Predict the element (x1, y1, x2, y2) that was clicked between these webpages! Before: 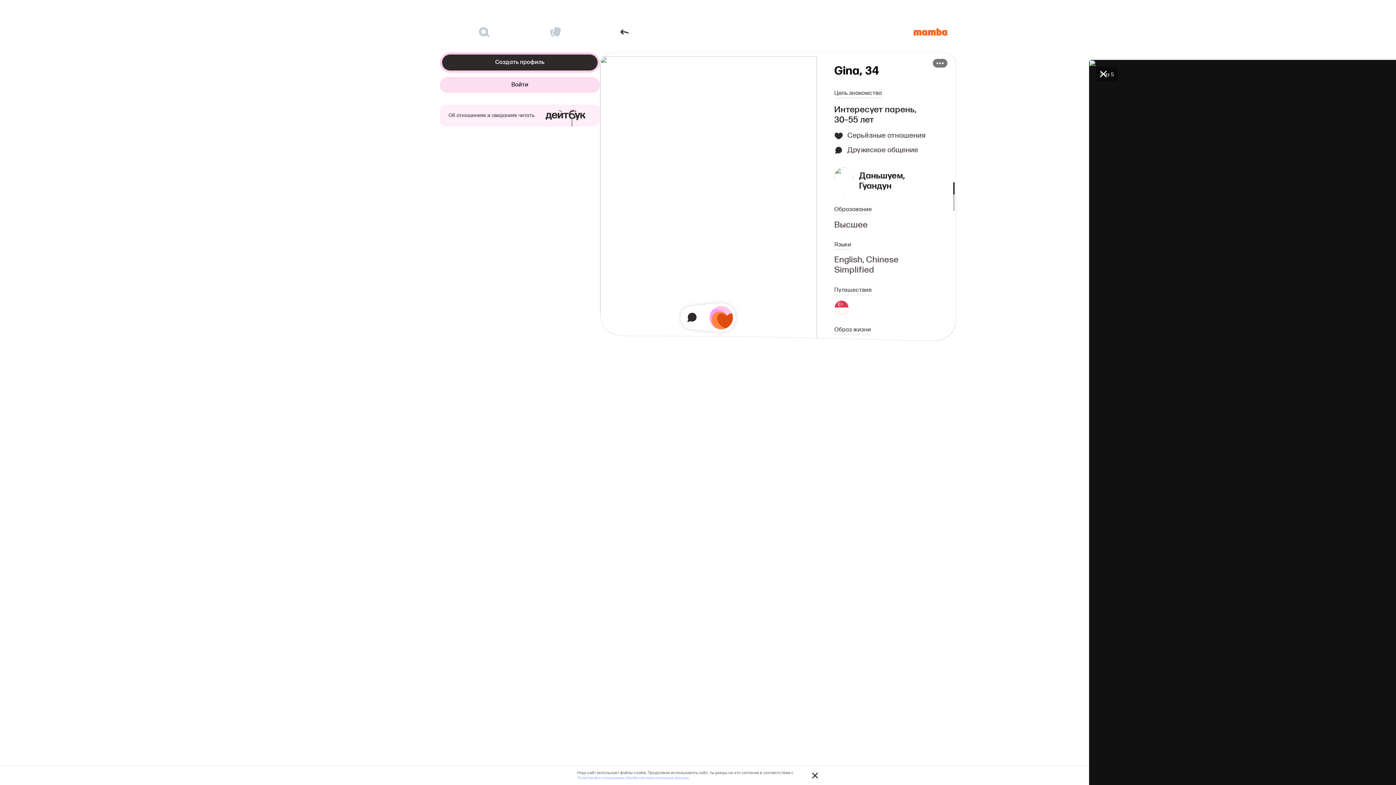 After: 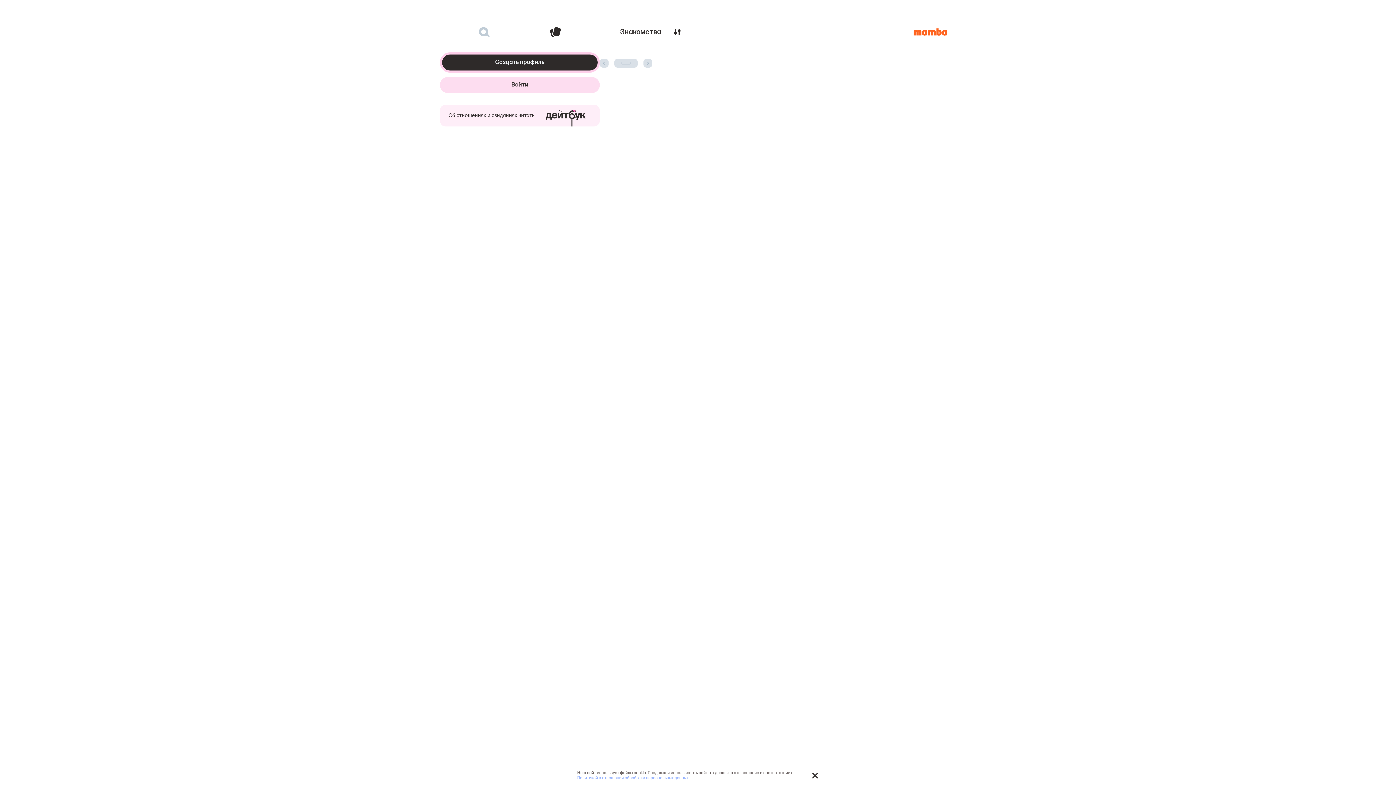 Action: bbox: (520, 23, 591, 40)